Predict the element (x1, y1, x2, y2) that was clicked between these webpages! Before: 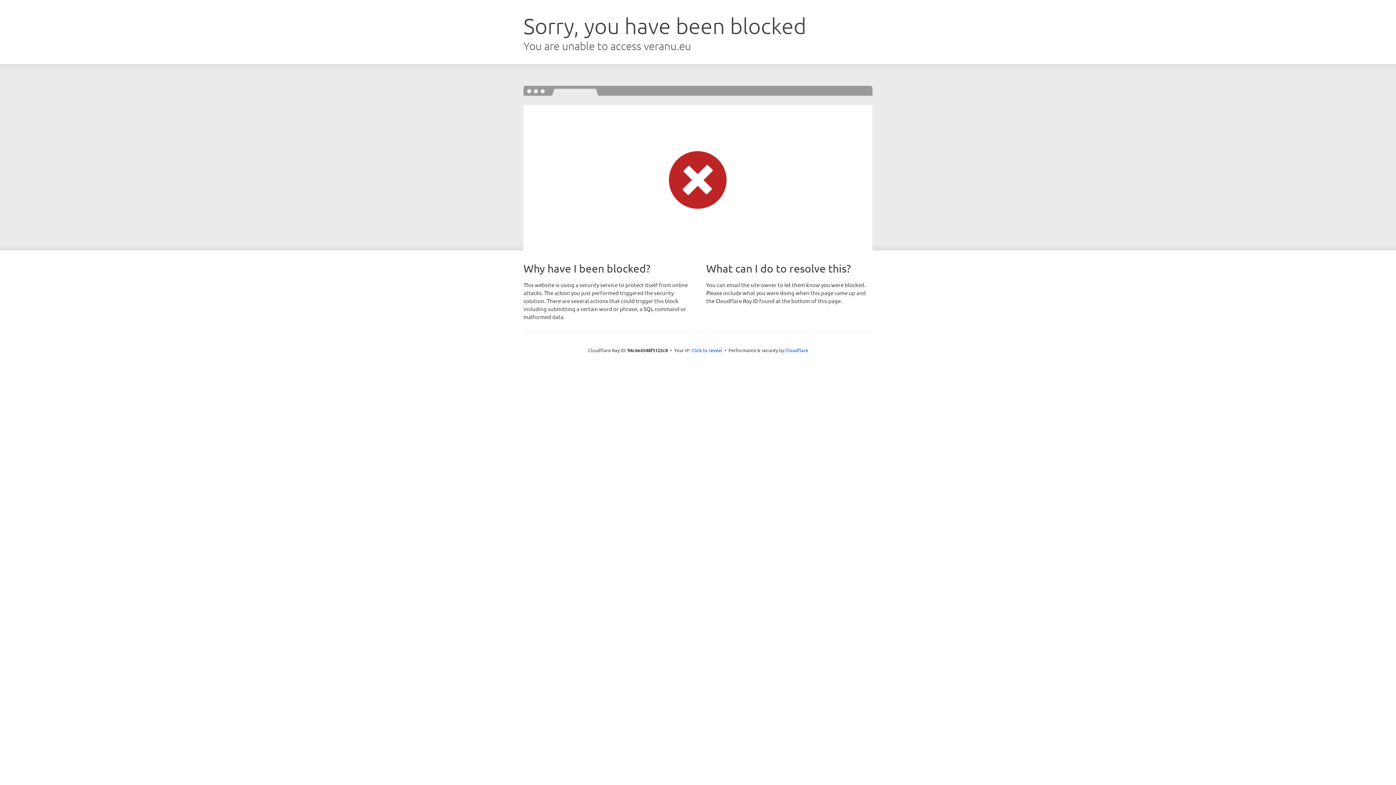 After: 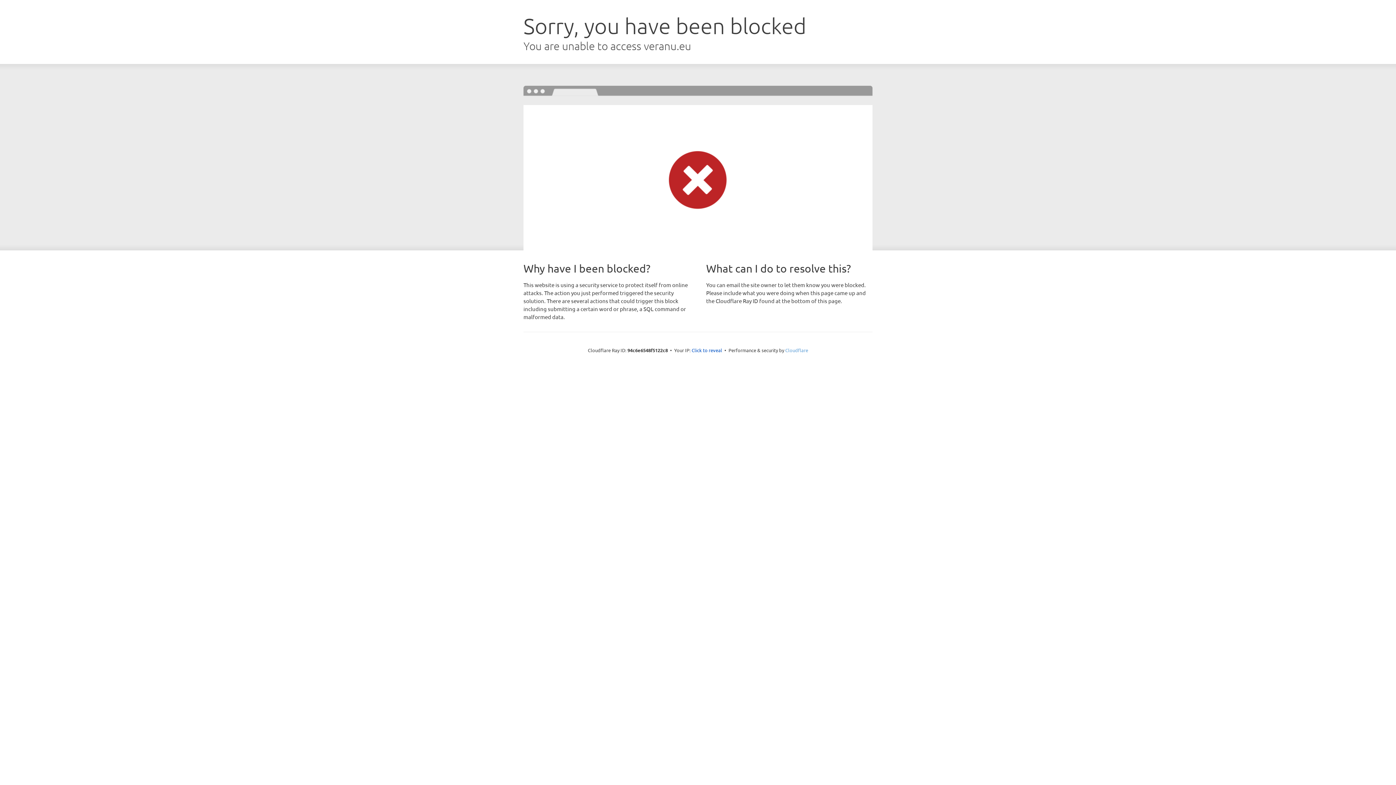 Action: label: Cloudflare bbox: (785, 347, 808, 353)